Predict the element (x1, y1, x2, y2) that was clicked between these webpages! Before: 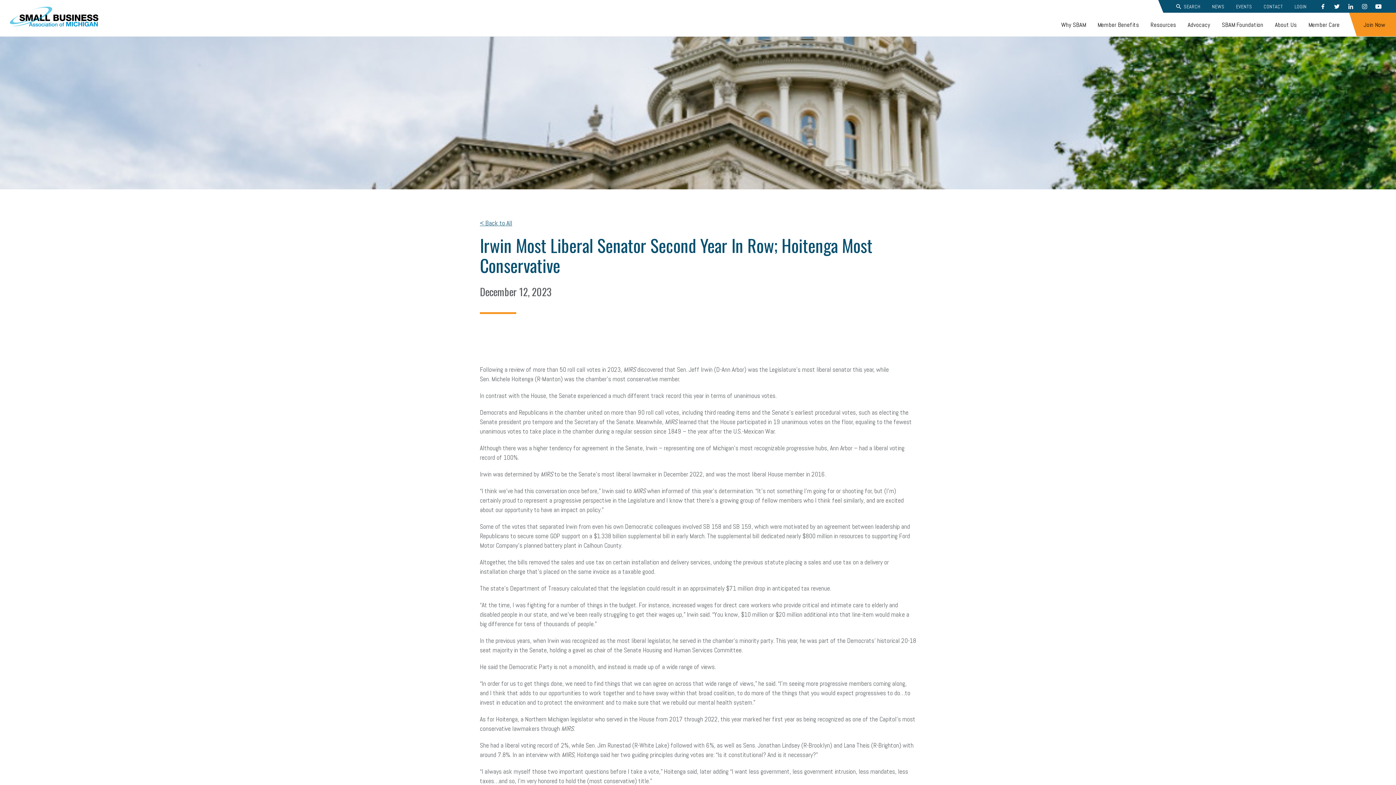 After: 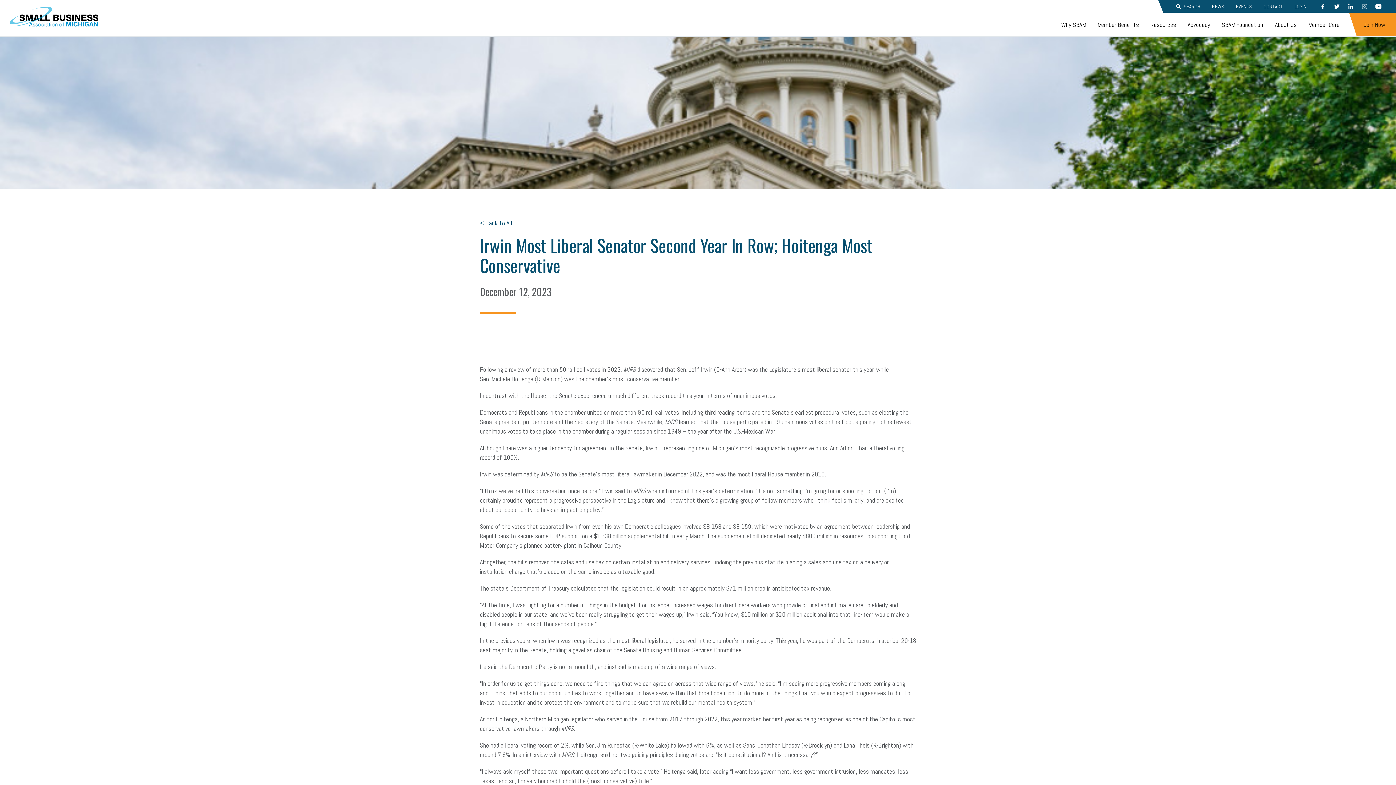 Action: bbox: (1357, 0, 1371, 13) label: INSTAGRAM